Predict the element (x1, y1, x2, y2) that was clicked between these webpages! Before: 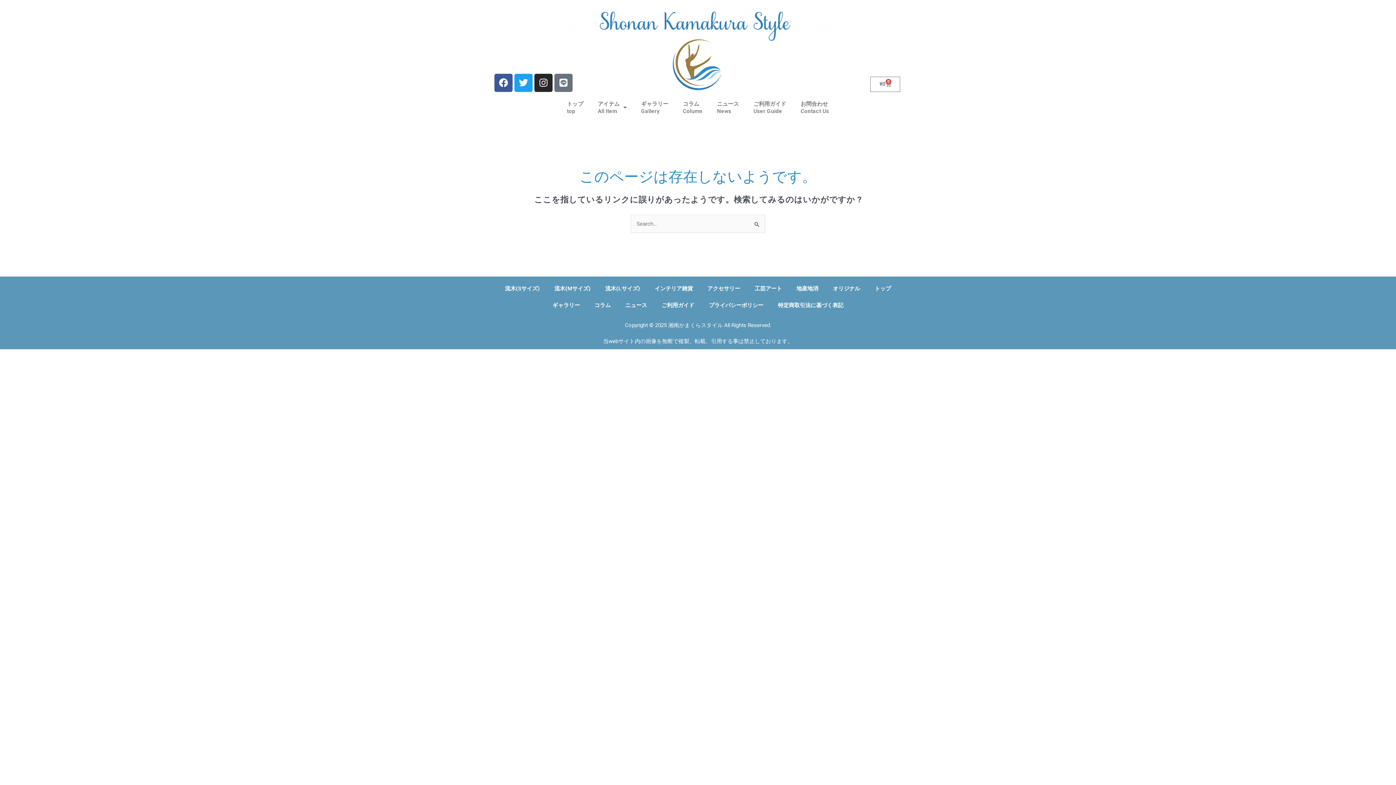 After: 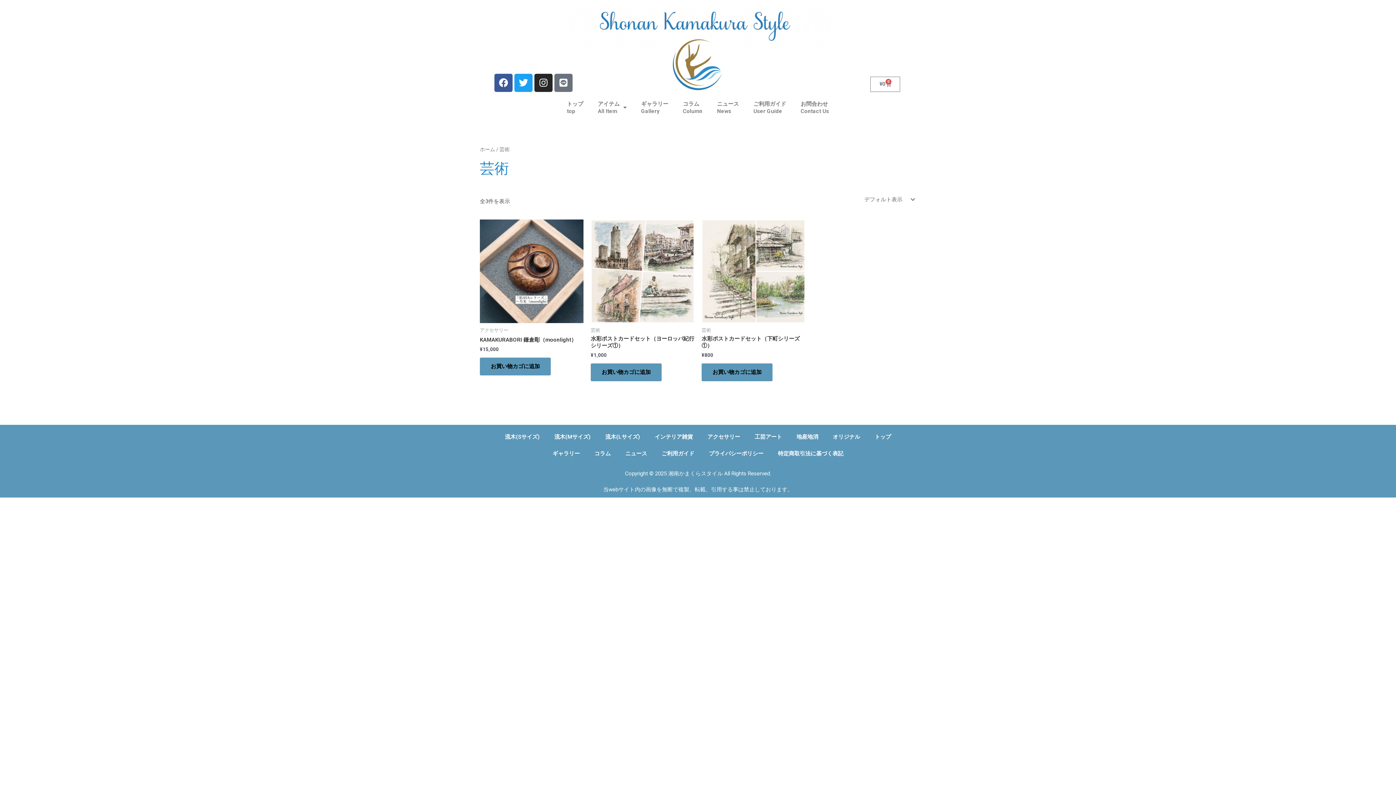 Action: label: 工芸アート bbox: (747, 280, 789, 297)